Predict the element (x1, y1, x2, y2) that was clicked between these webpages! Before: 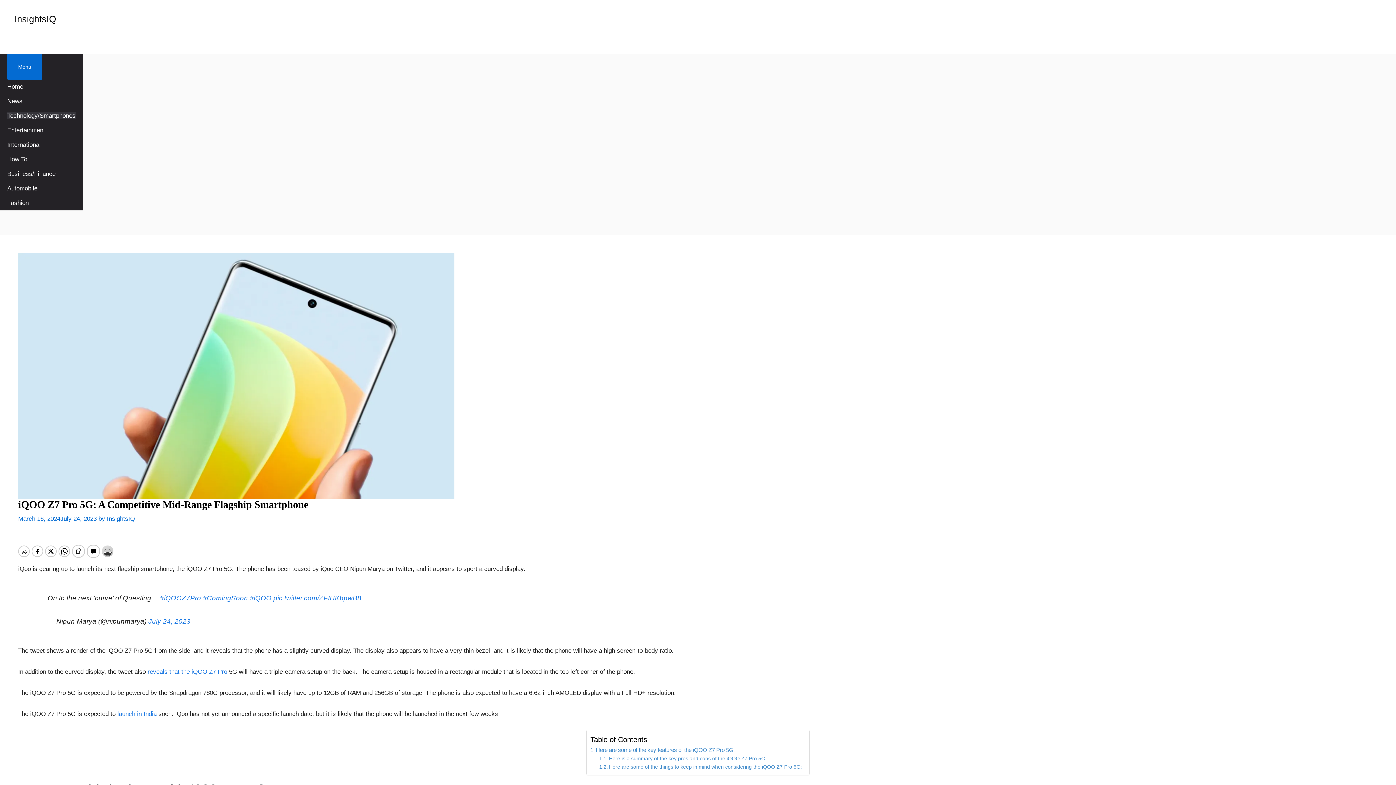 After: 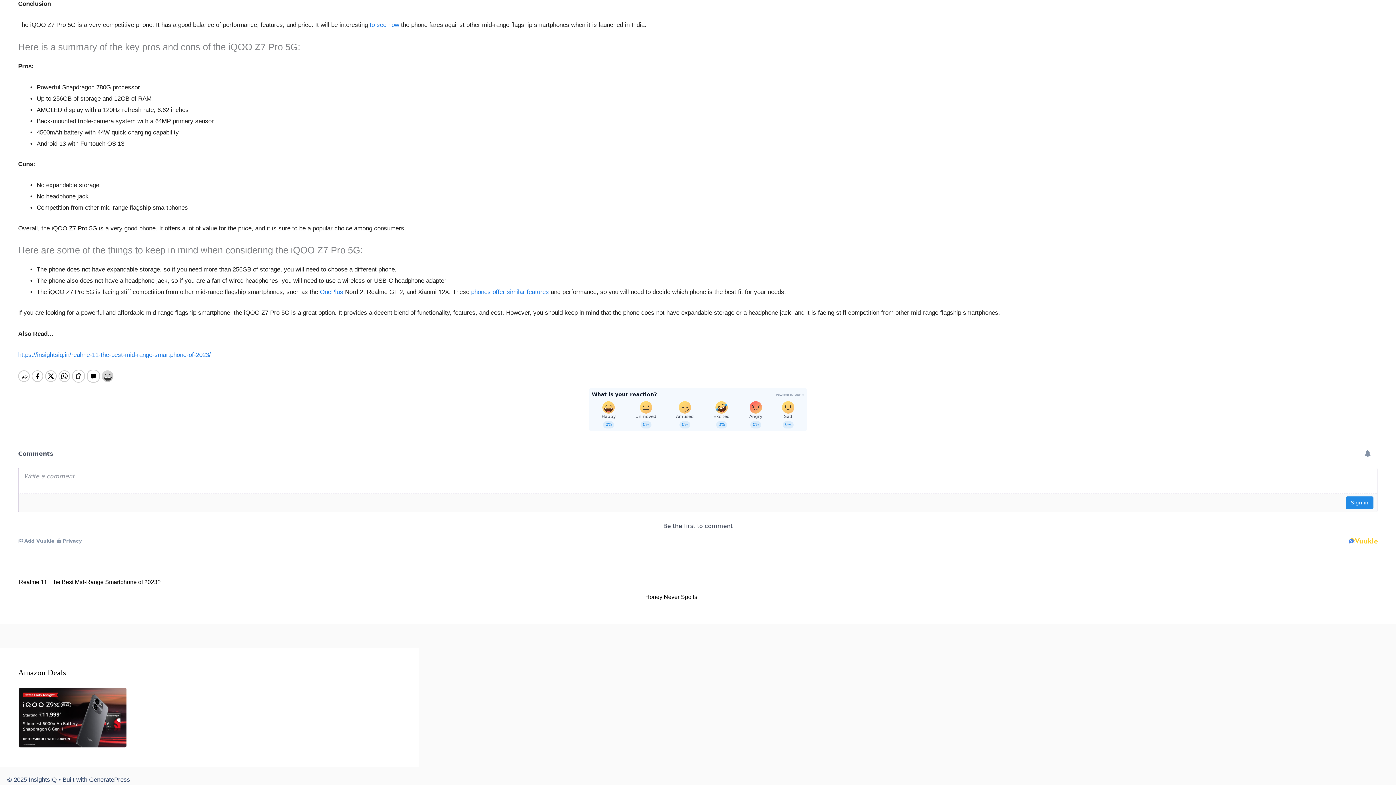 Action: bbox: (599, 763, 802, 771) label: Here are some of the things to keep in mind when considering the iQOO Z7 Pro 5G: